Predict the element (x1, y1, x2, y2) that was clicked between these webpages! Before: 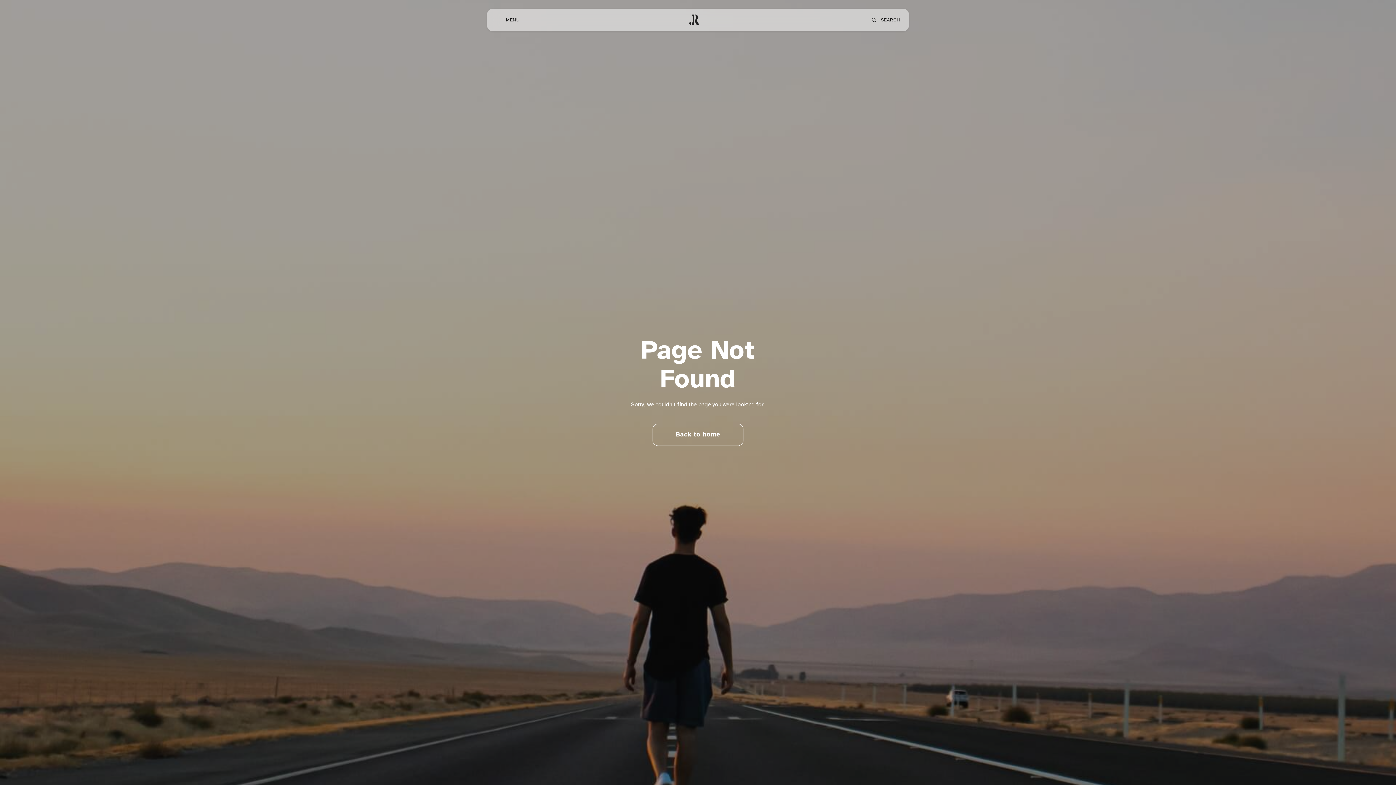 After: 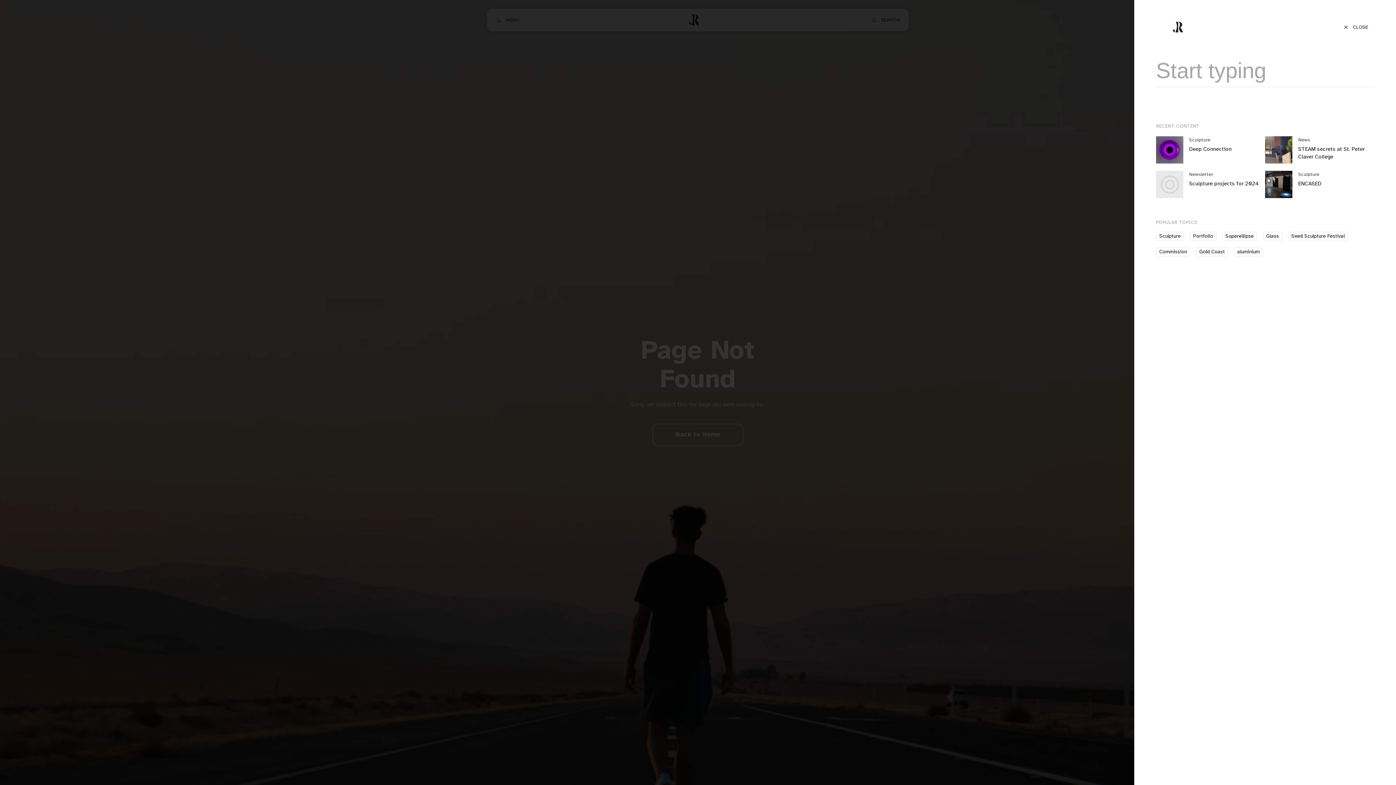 Action: bbox: (865, 14, 906, 25) label: Open search